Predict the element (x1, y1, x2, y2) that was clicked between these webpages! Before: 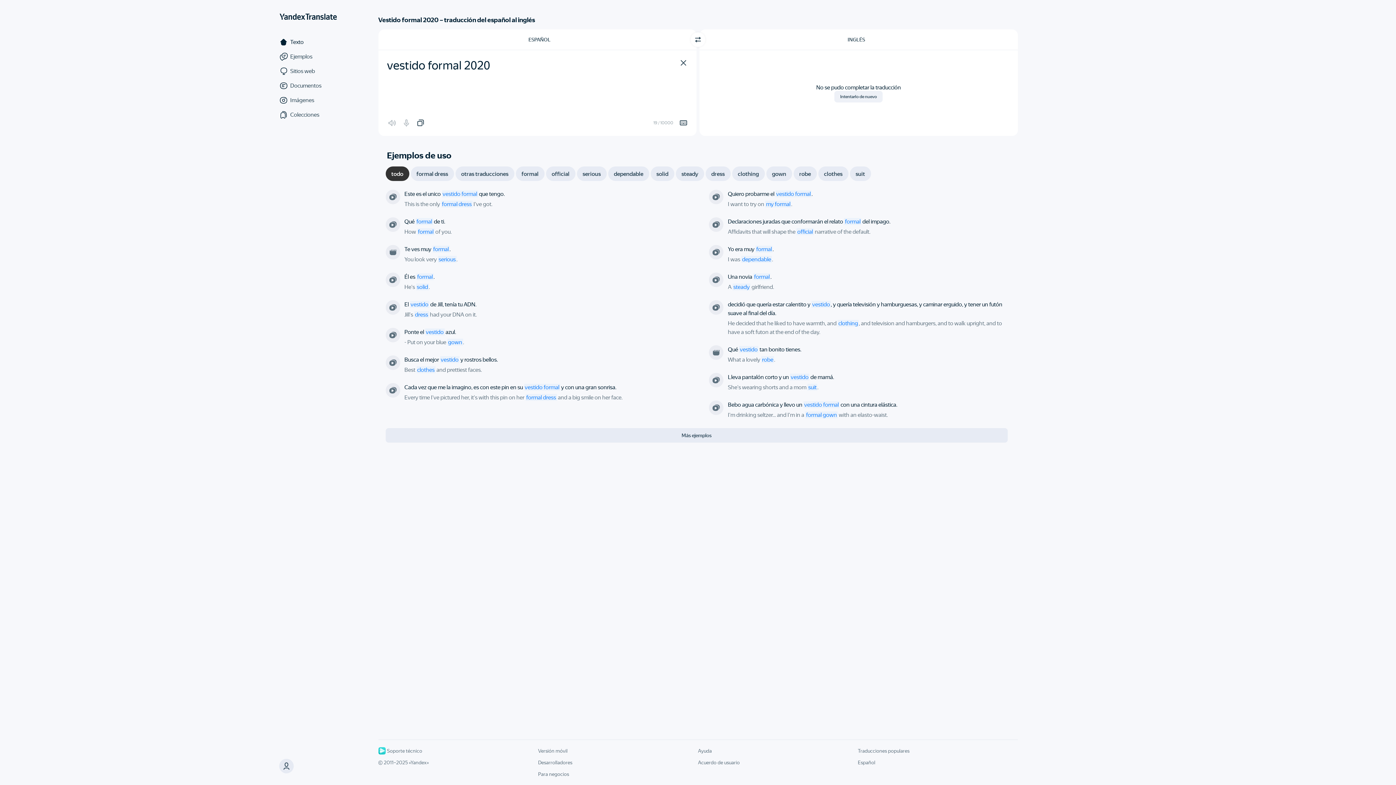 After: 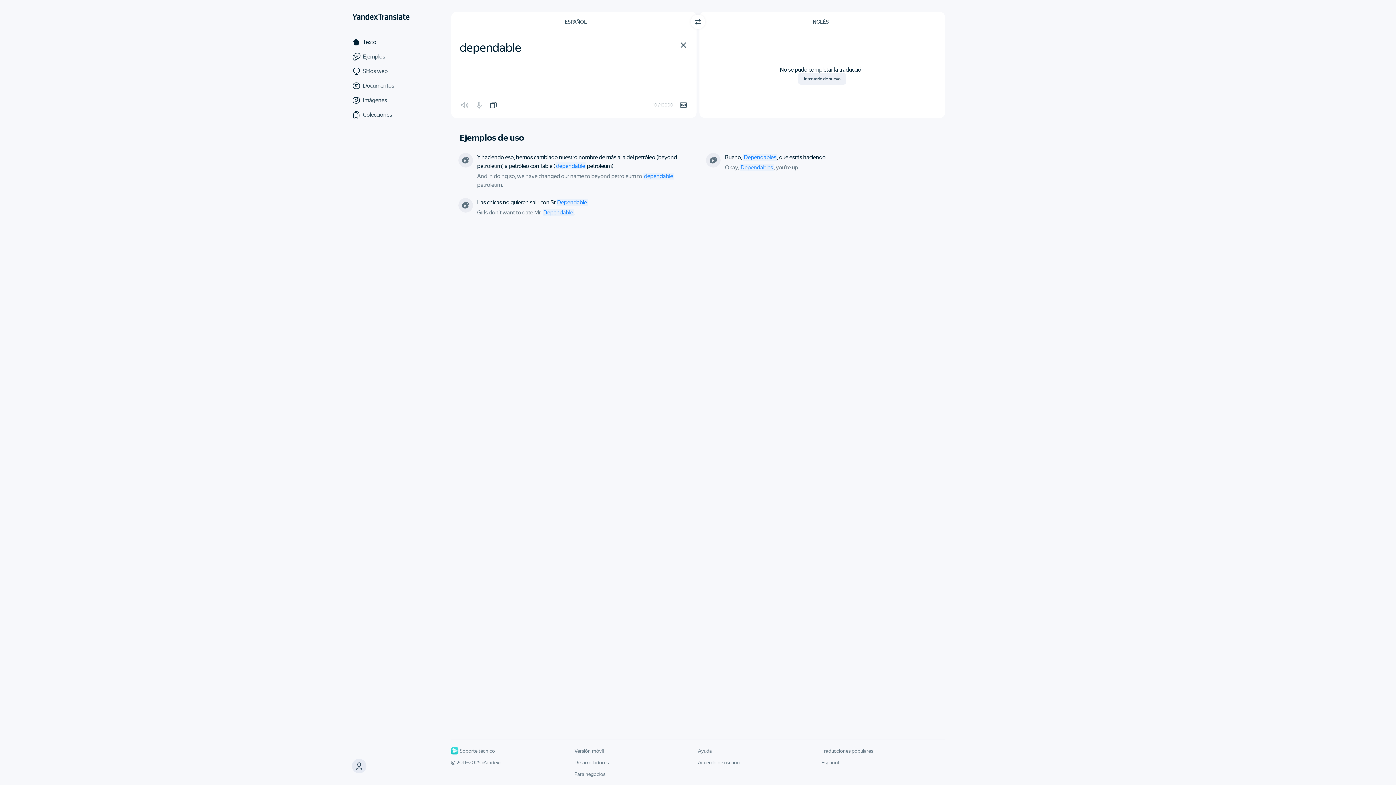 Action: label: dependable bbox: (741, 256, 772, 262)